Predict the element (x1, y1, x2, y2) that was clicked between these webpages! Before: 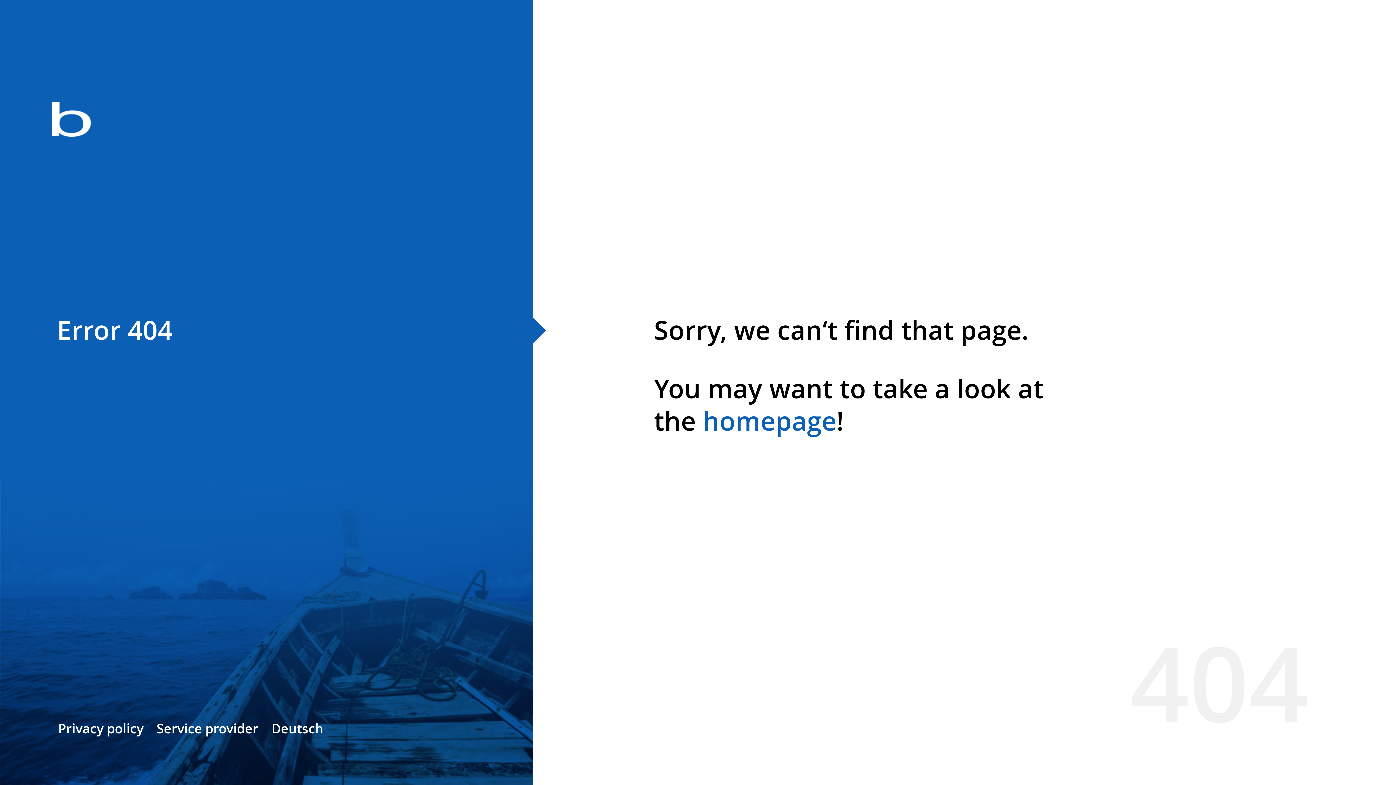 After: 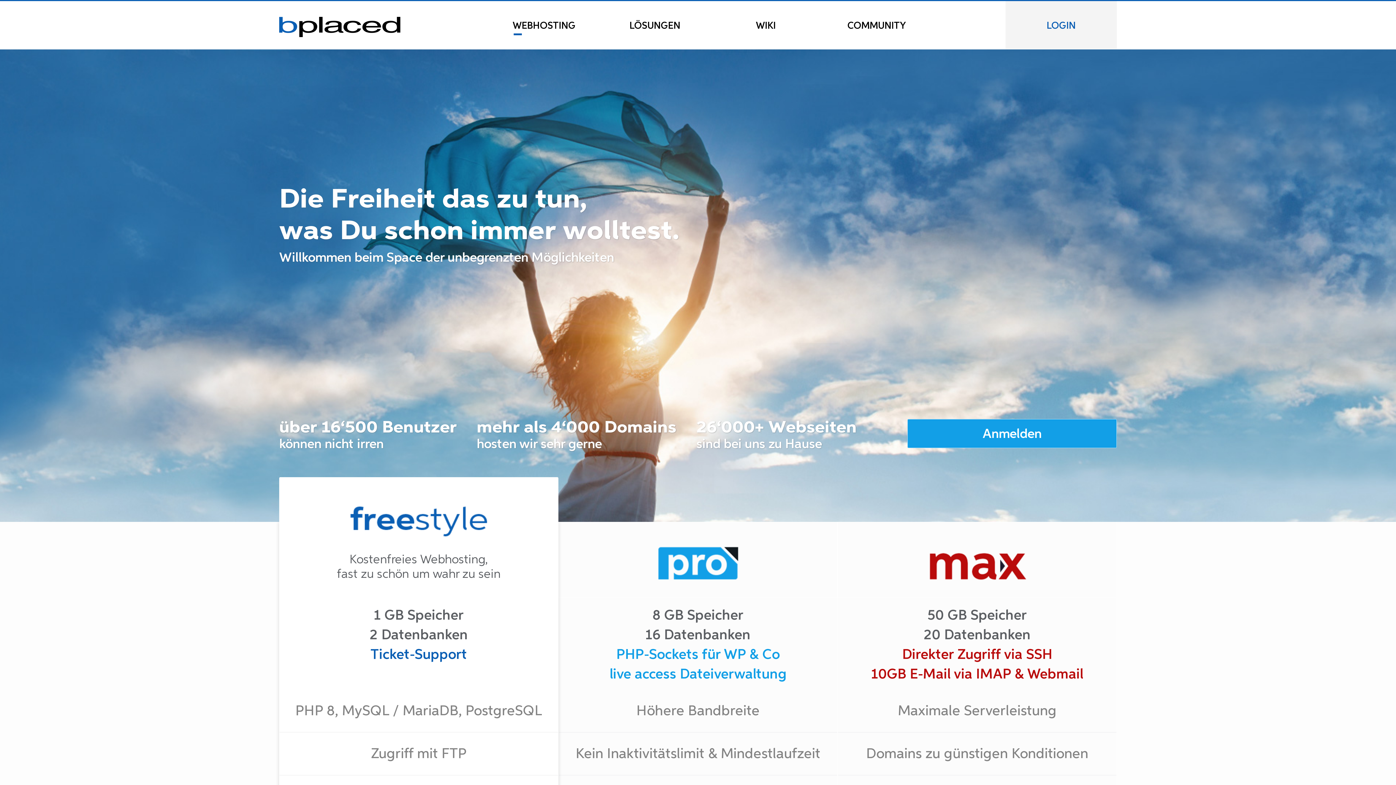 Action: bbox: (702, 403, 836, 438) label: homepage